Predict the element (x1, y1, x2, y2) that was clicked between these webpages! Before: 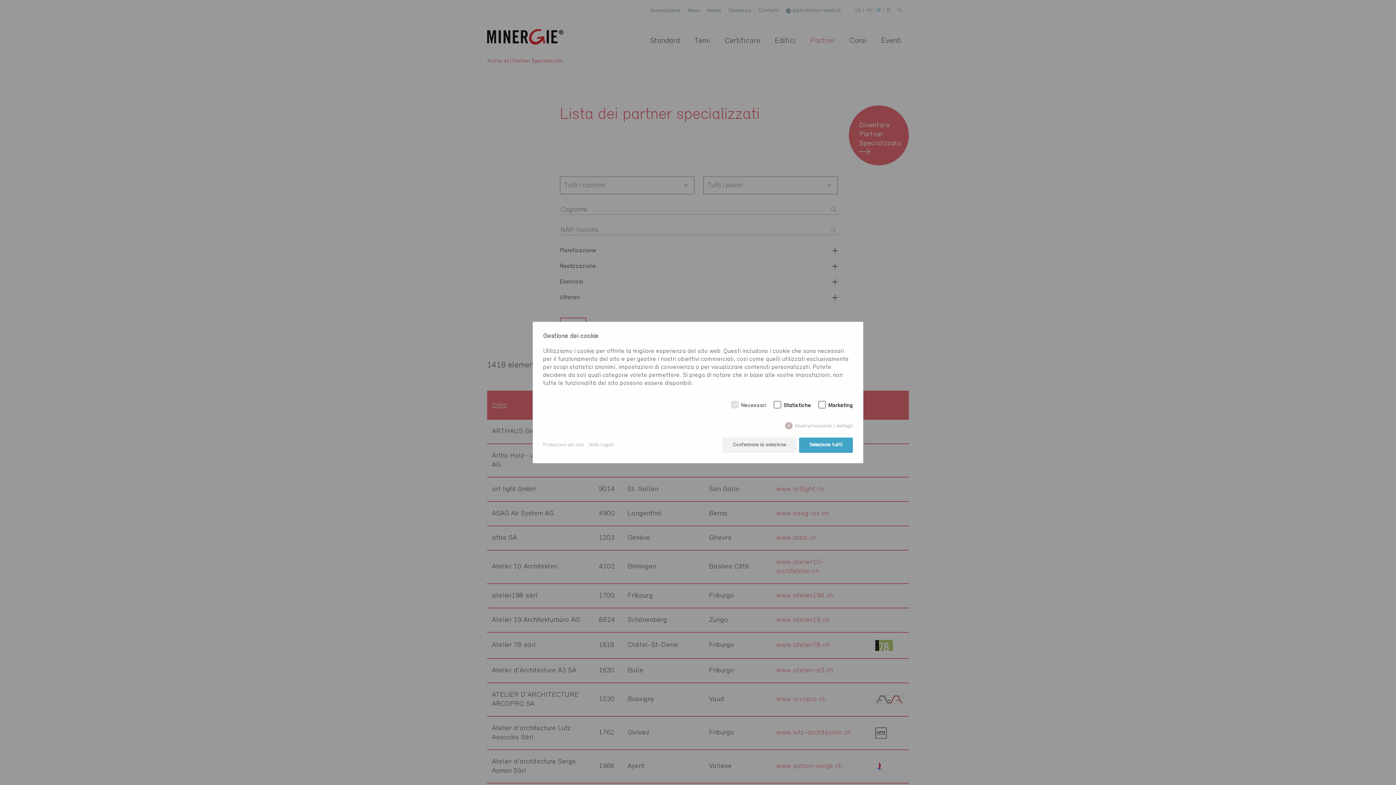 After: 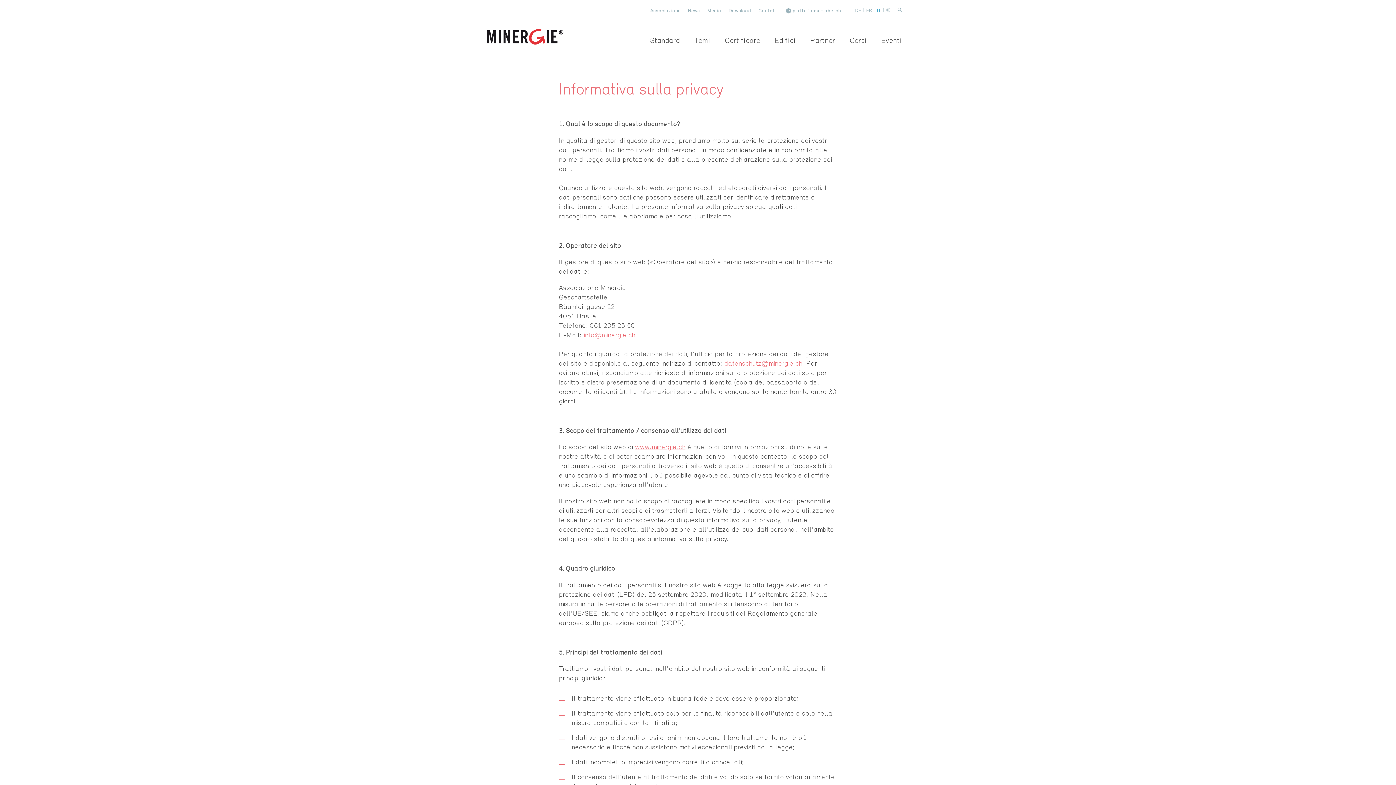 Action: label: Protezione dei dati bbox: (543, 441, 584, 449)